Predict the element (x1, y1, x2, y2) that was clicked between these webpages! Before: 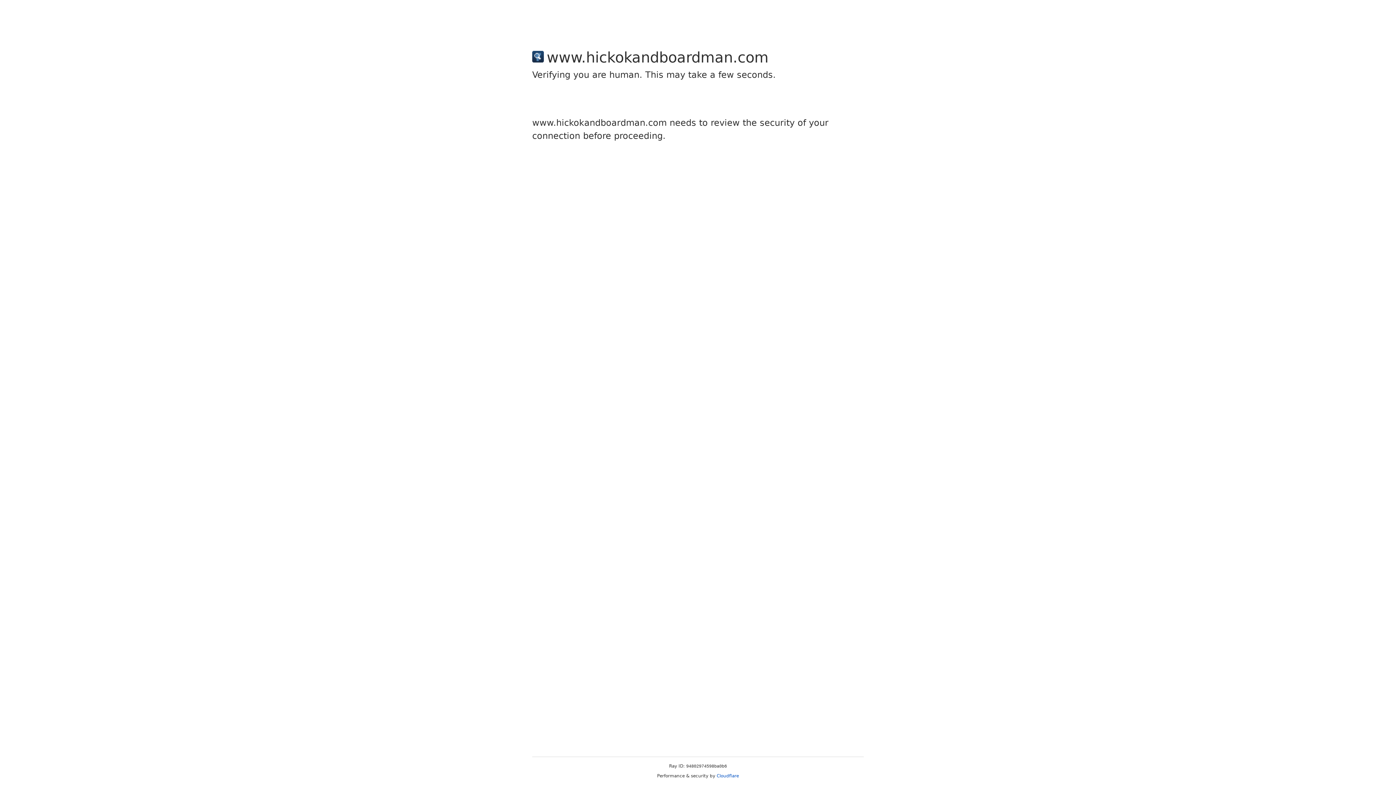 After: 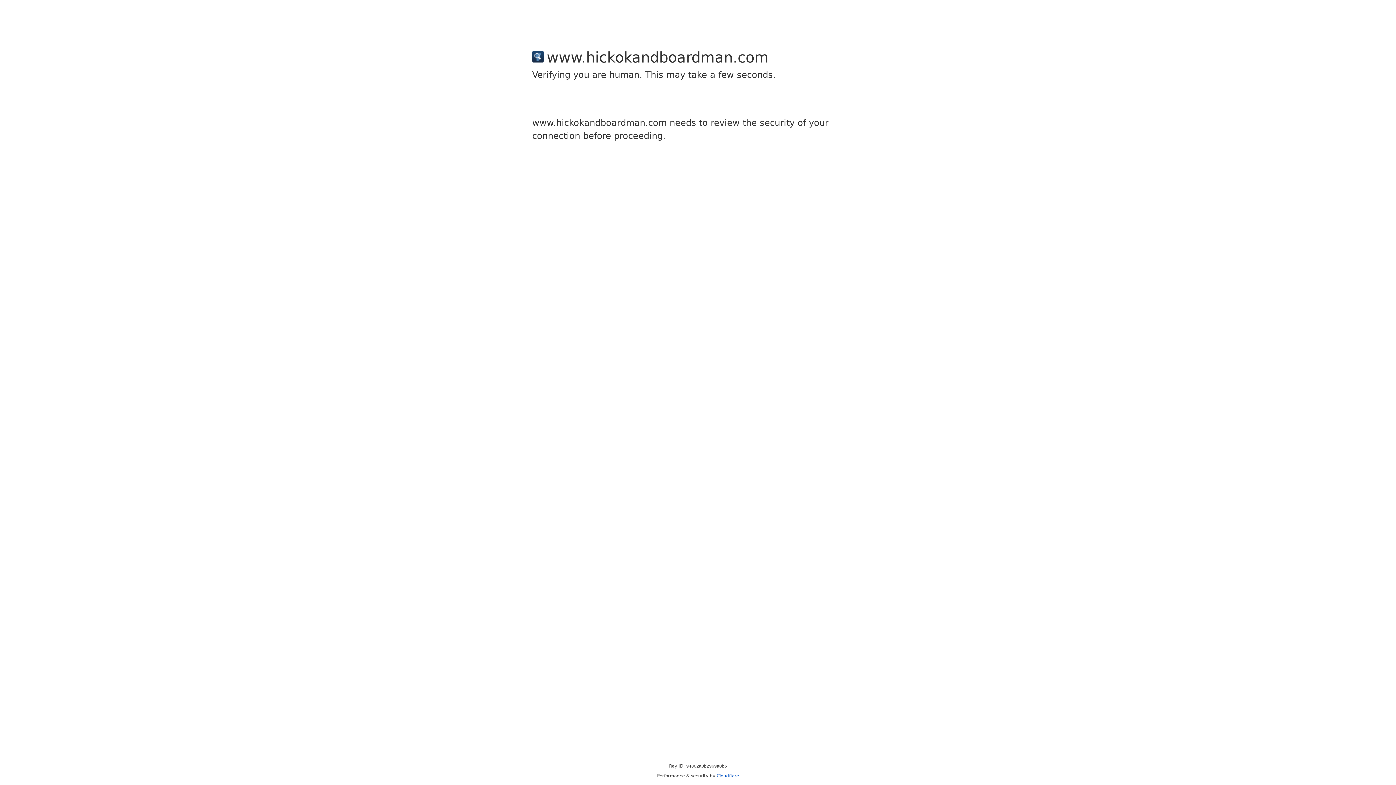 Action: bbox: (716, 773, 739, 778) label: Cloudflare